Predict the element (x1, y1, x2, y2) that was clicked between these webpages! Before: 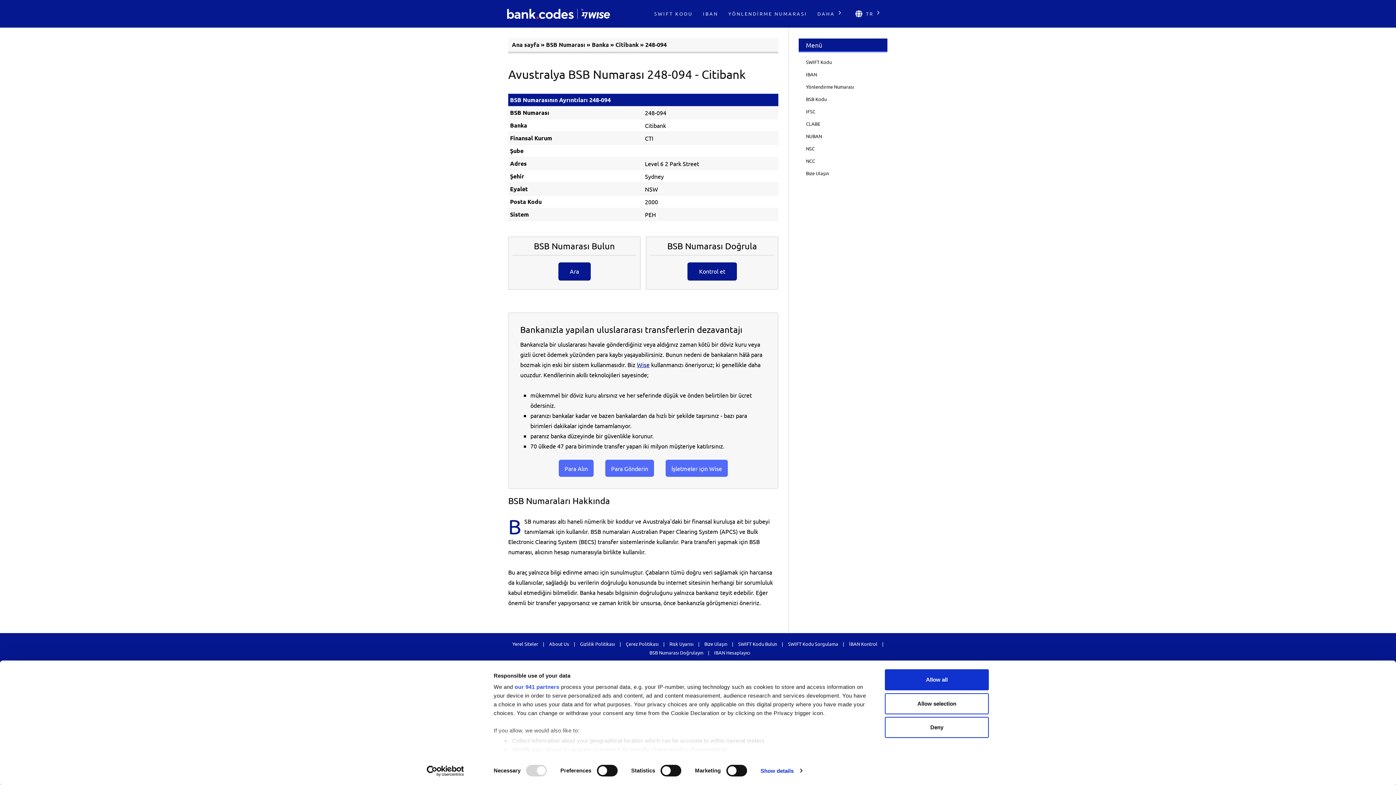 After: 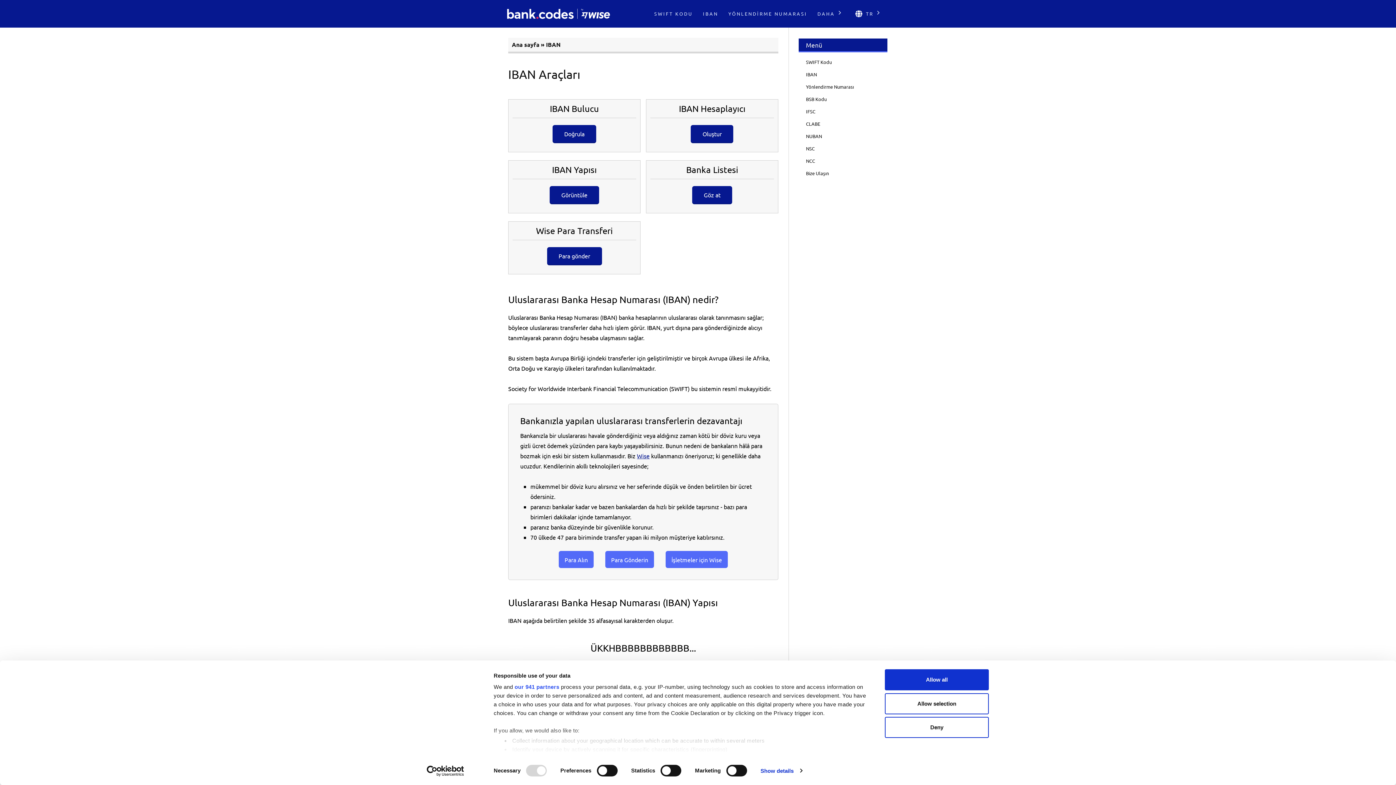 Action: label: IBAN bbox: (798, 68, 887, 80)